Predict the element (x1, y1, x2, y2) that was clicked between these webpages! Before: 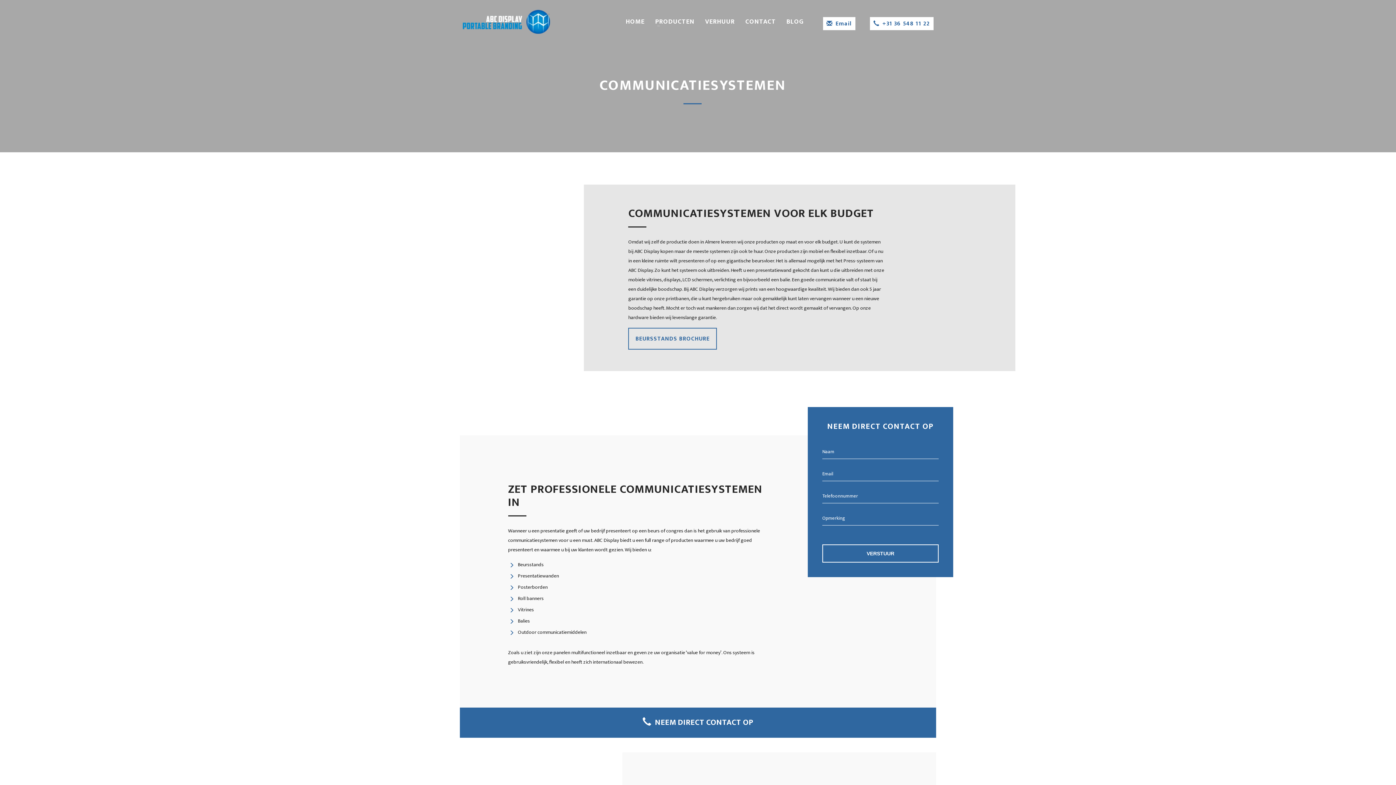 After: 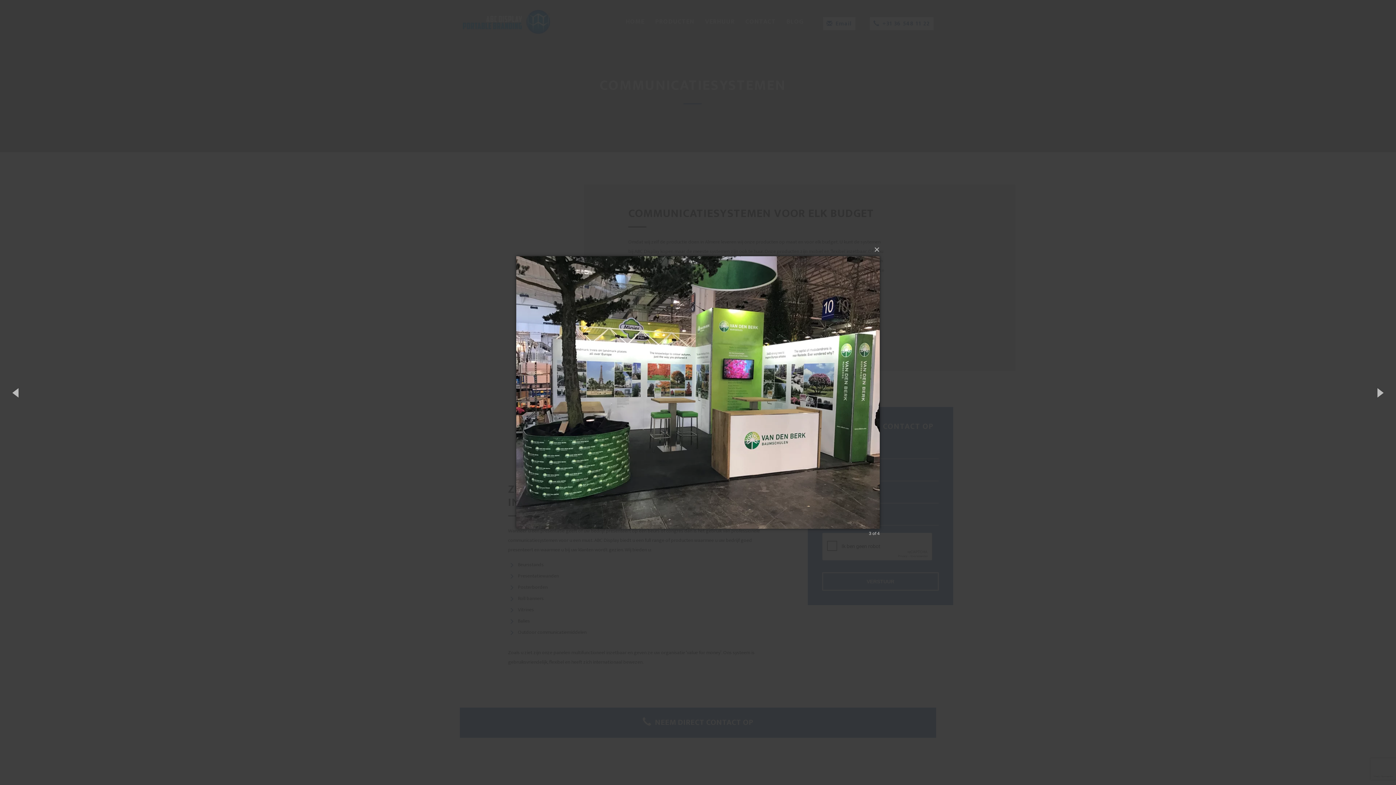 Action: bbox: (381, 278, 493, 389)